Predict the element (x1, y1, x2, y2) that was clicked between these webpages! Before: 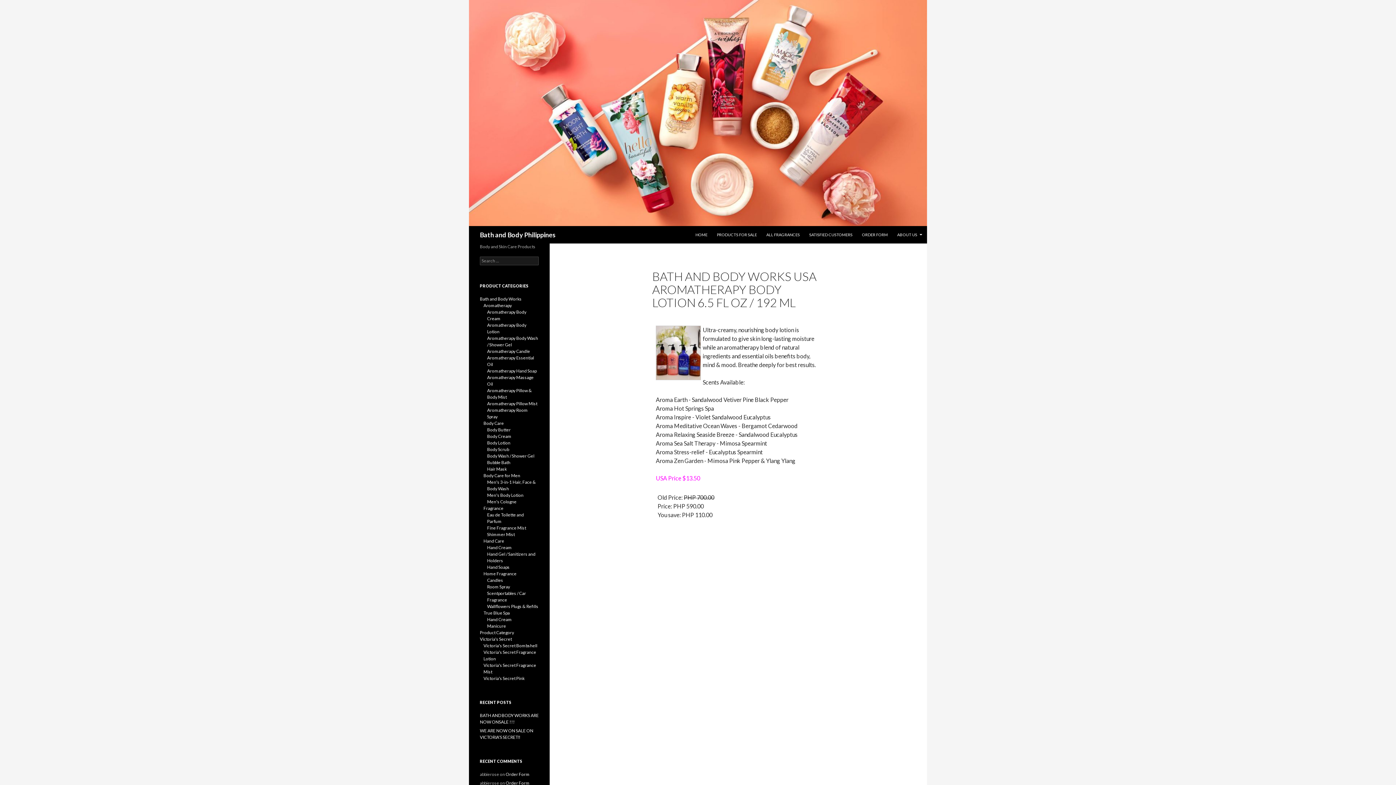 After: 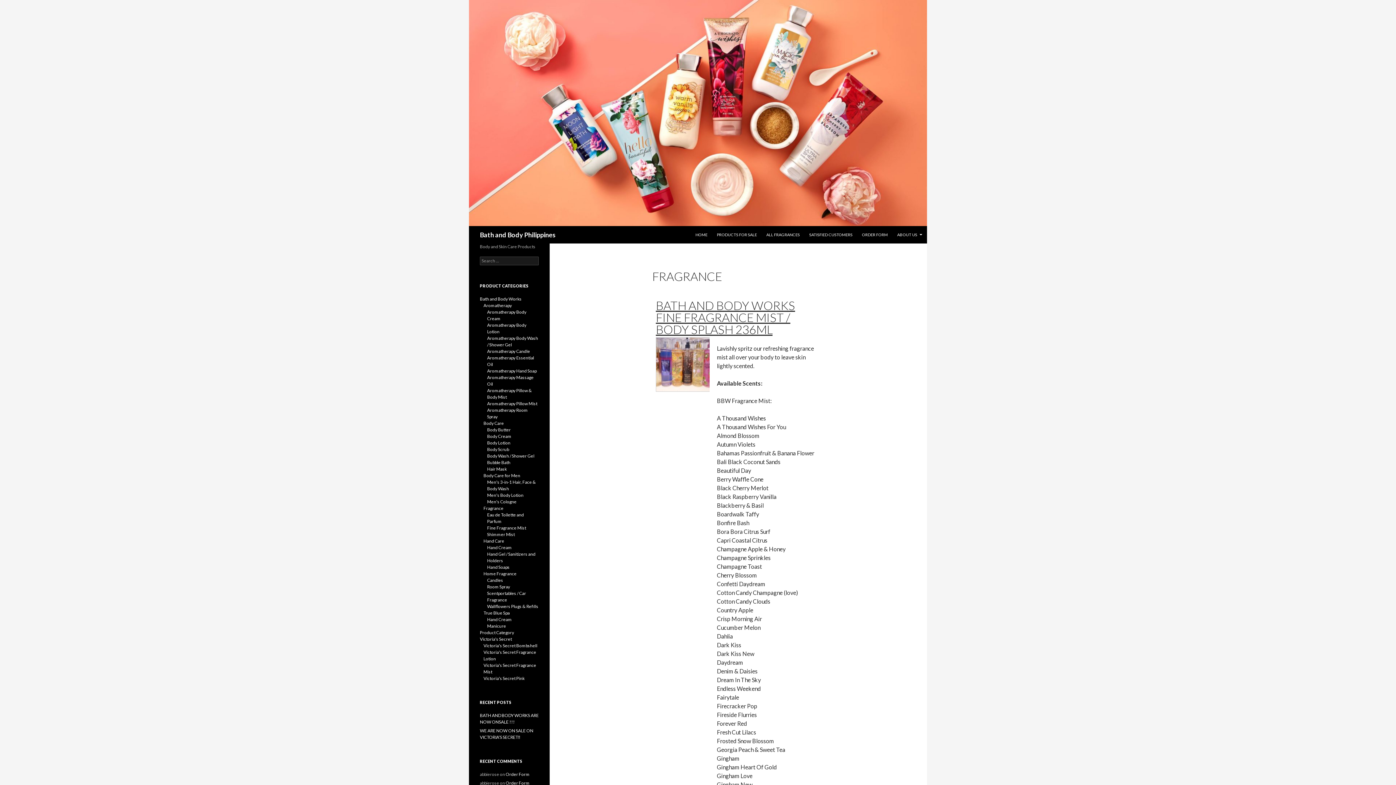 Action: bbox: (483, 505, 503, 511) label: Fragrance